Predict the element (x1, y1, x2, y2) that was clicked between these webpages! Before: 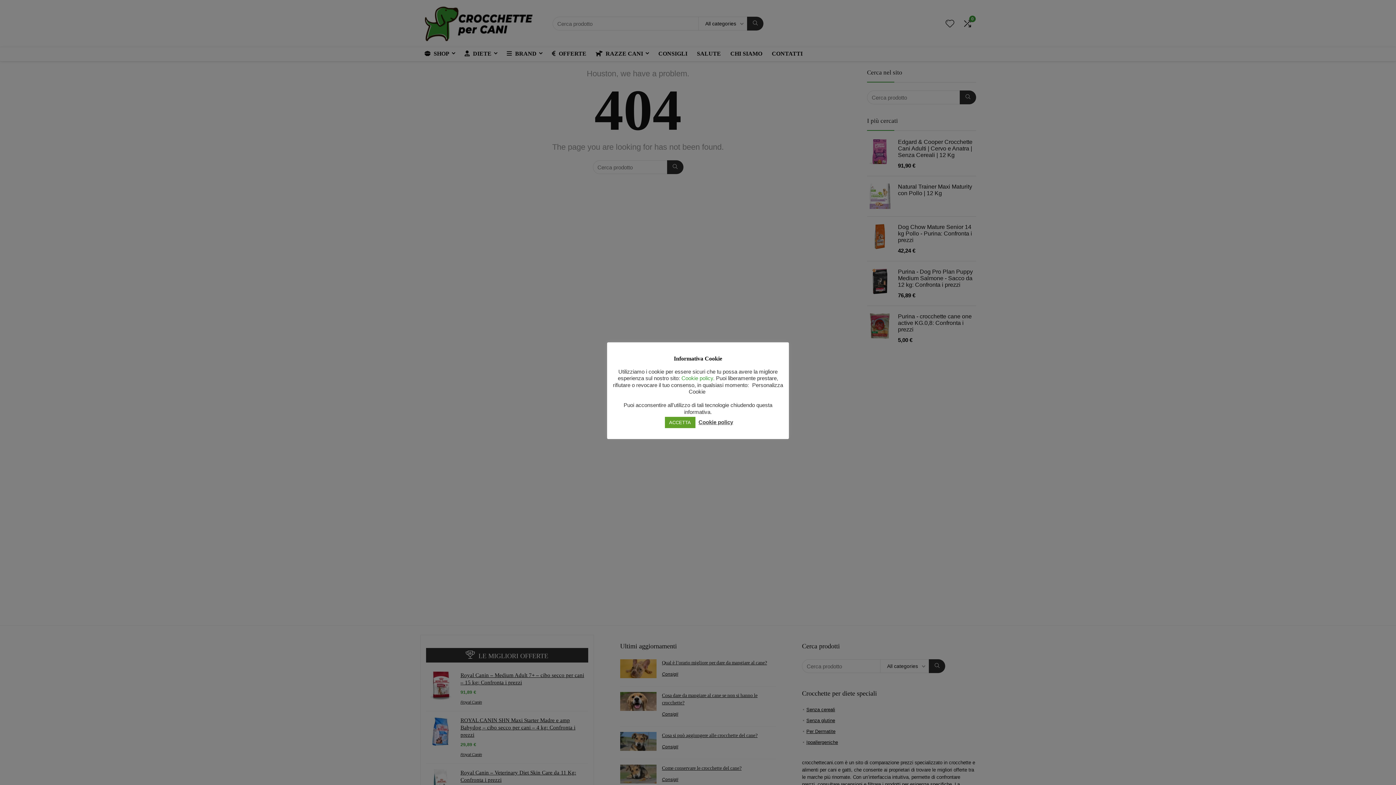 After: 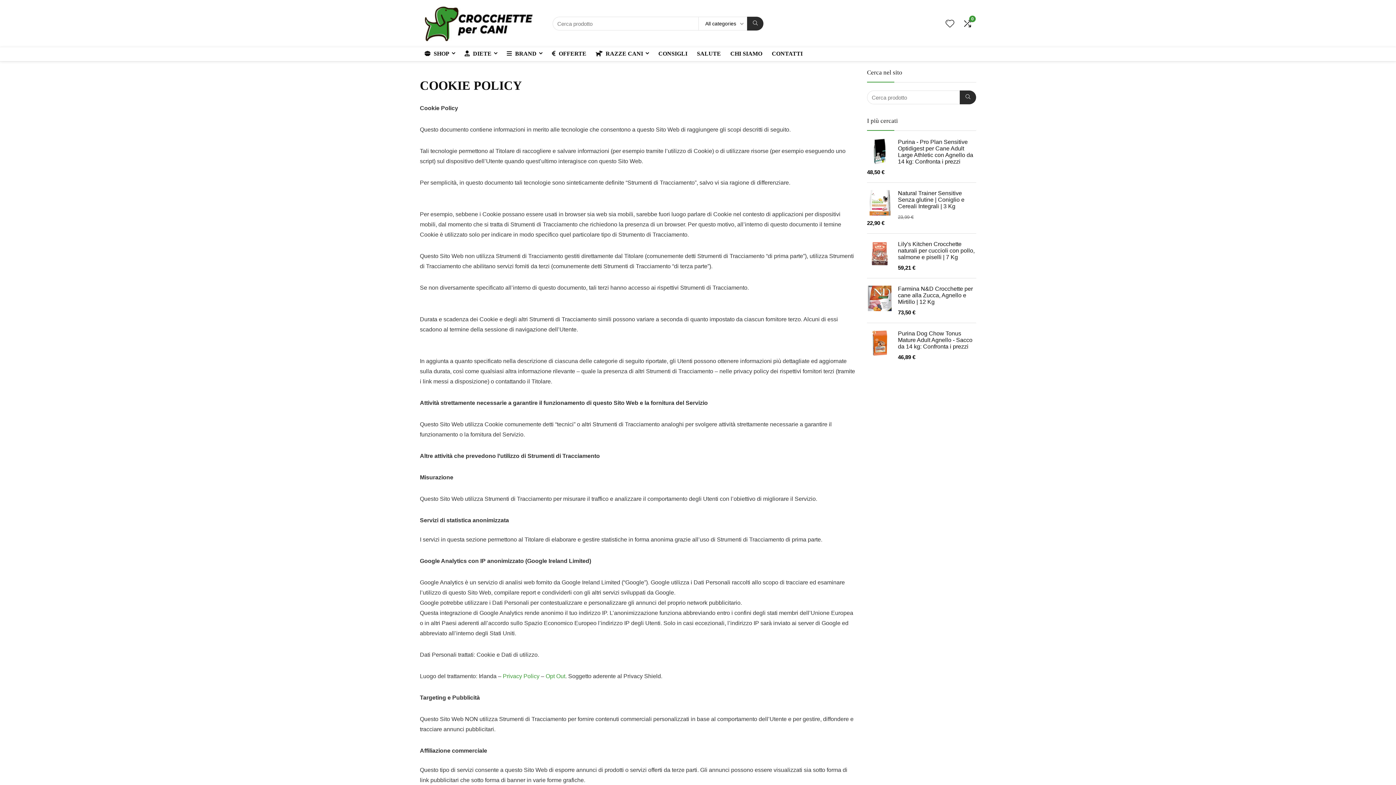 Action: bbox: (681, 375, 713, 381) label: Cookie policy